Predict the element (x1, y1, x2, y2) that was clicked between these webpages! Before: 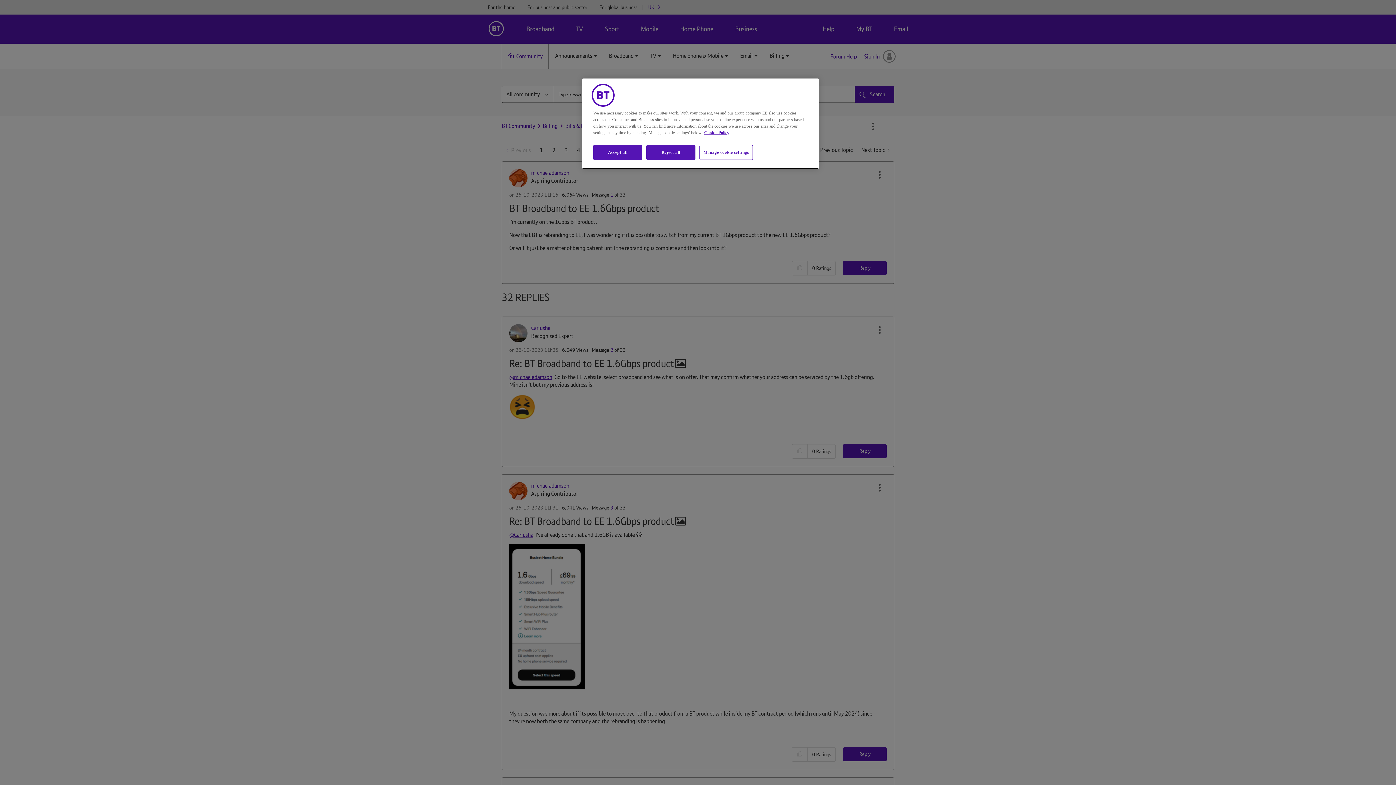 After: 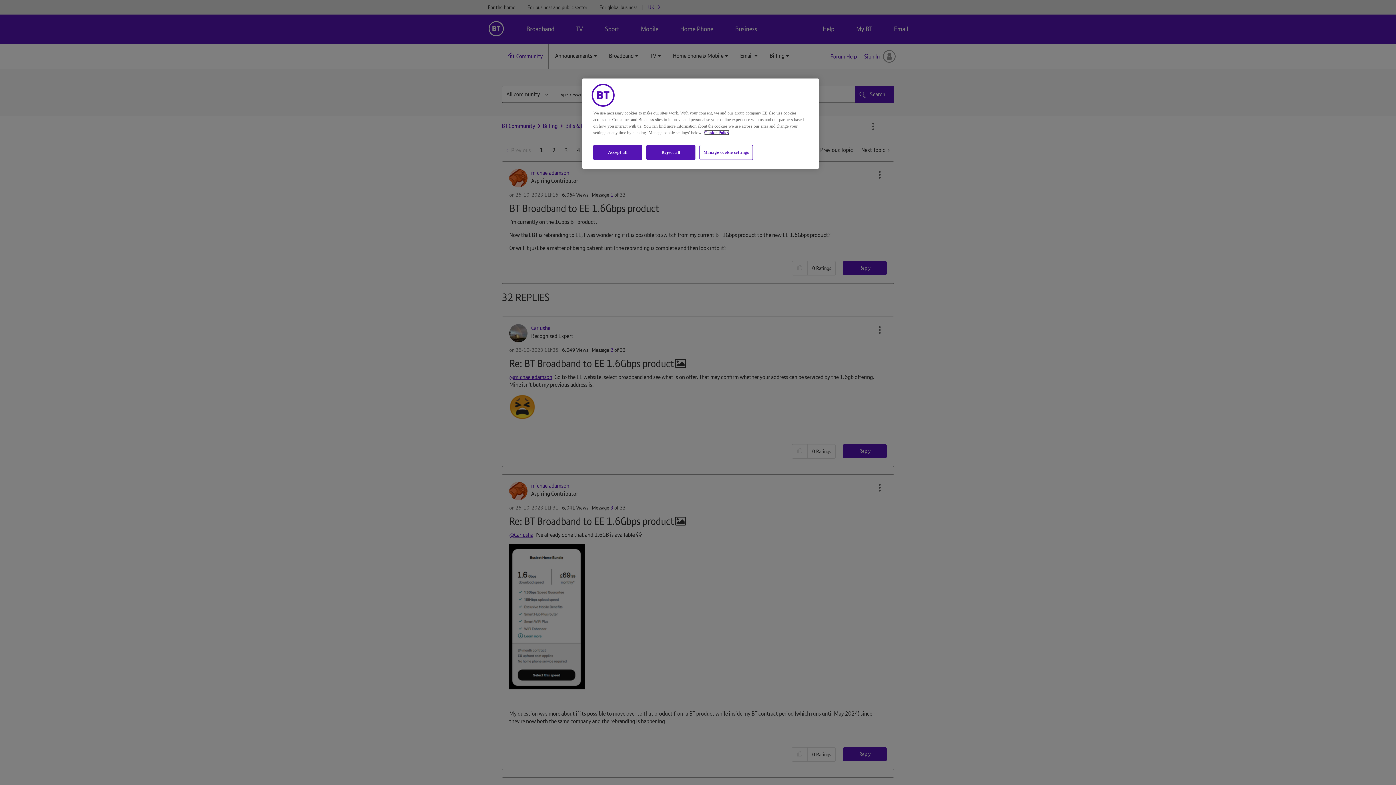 Action: label: More information about your privacy, opens in a new tab bbox: (704, 130, 729, 135)